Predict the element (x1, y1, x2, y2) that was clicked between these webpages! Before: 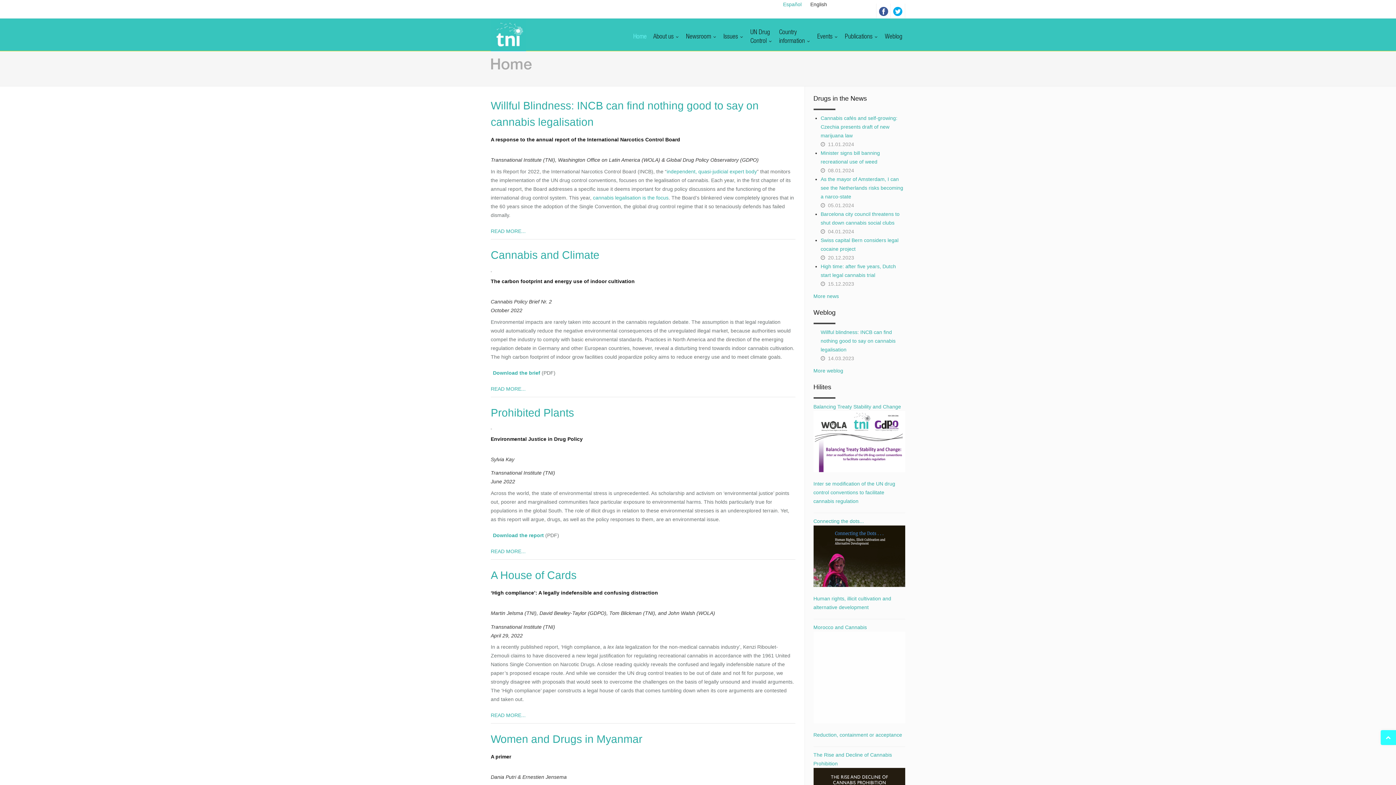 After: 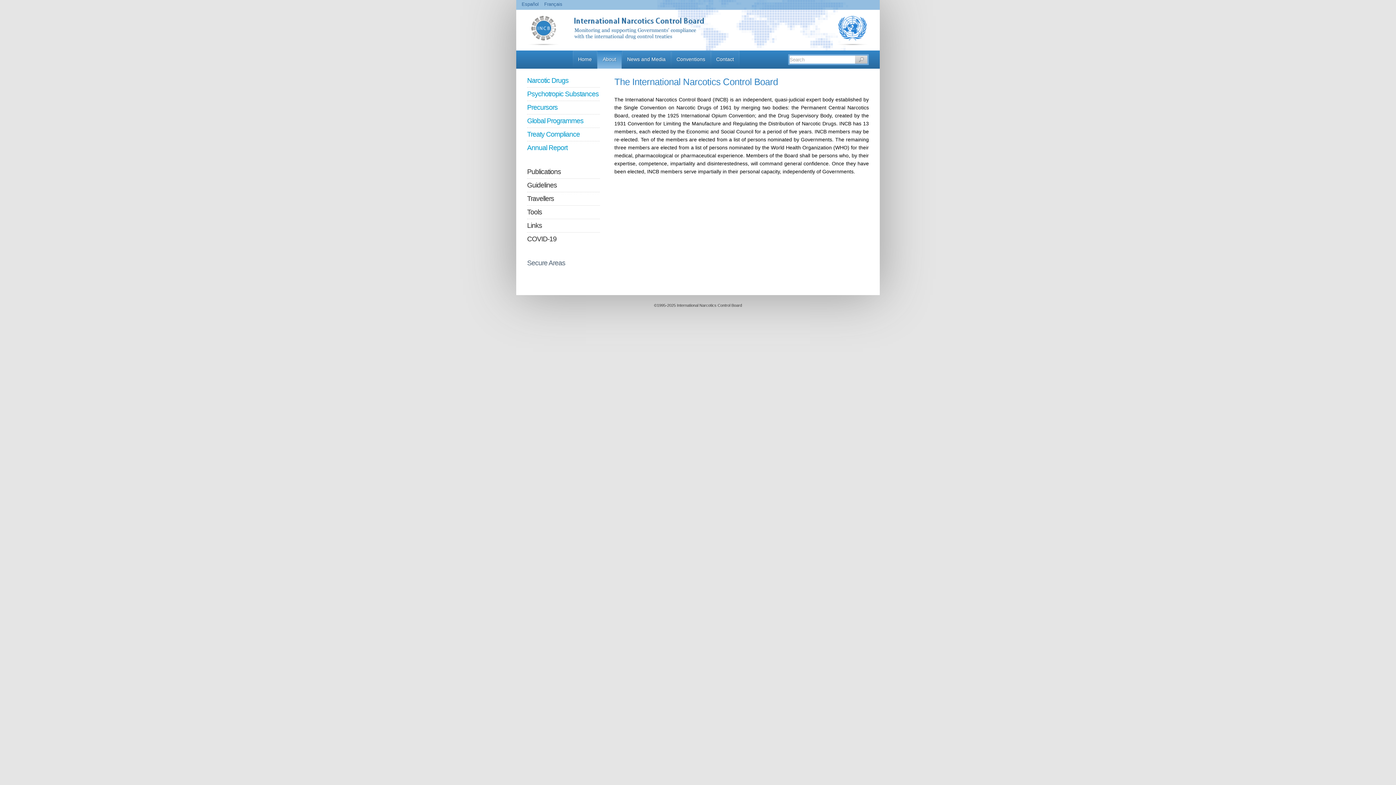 Action: bbox: (666, 168, 757, 174) label: independent, quasi-judicial expert body